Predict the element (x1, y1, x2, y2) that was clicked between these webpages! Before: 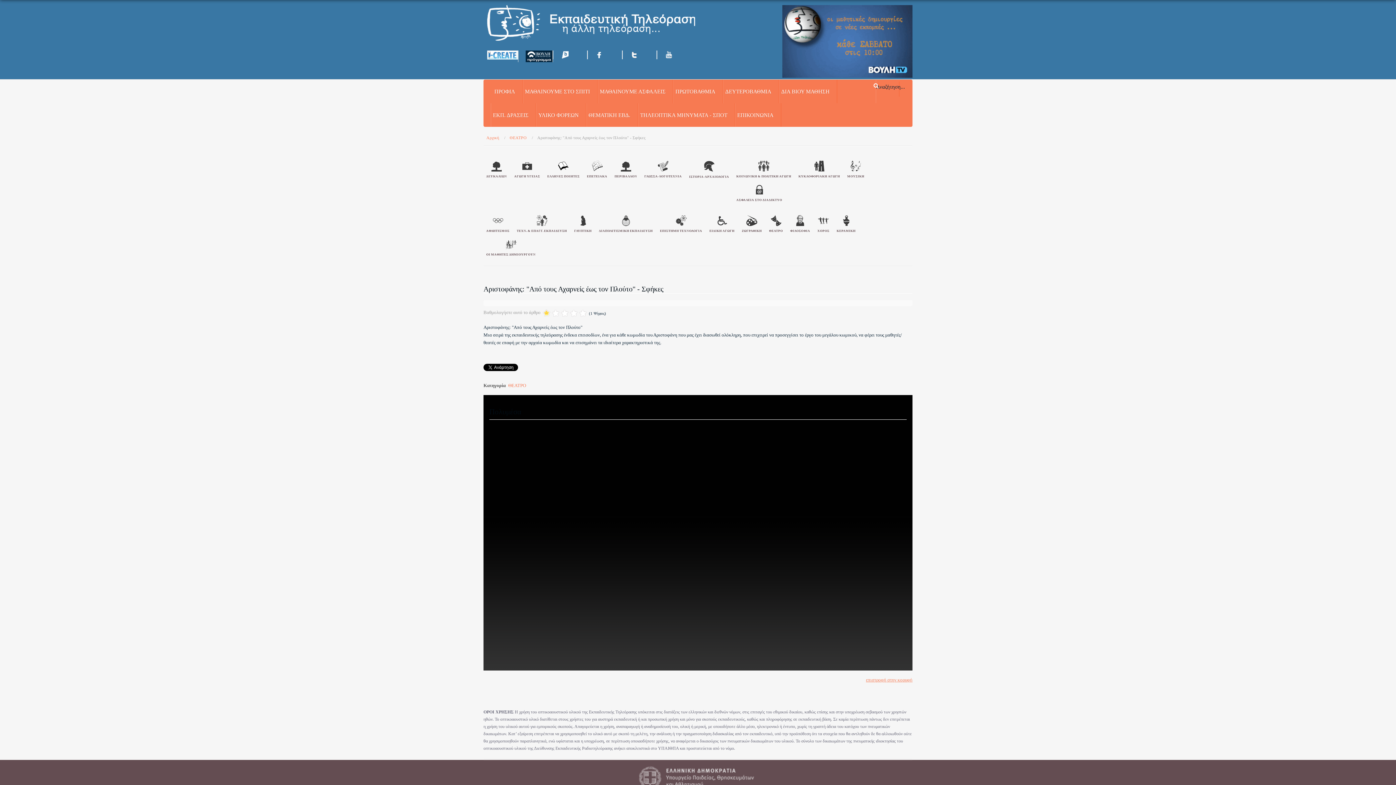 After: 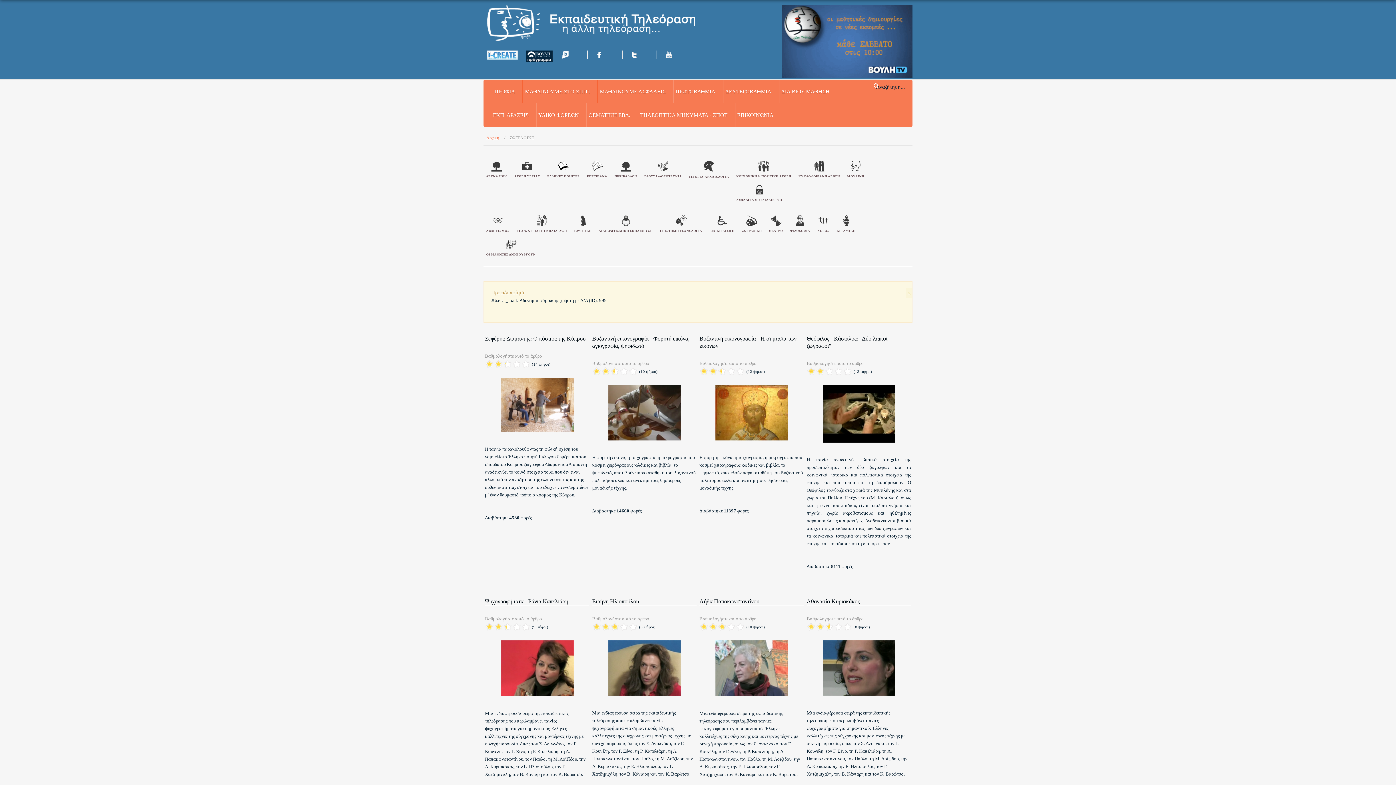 Action: label: 
ΖΩΓΡΑΦΙΚΗ bbox: (742, 217, 762, 233)